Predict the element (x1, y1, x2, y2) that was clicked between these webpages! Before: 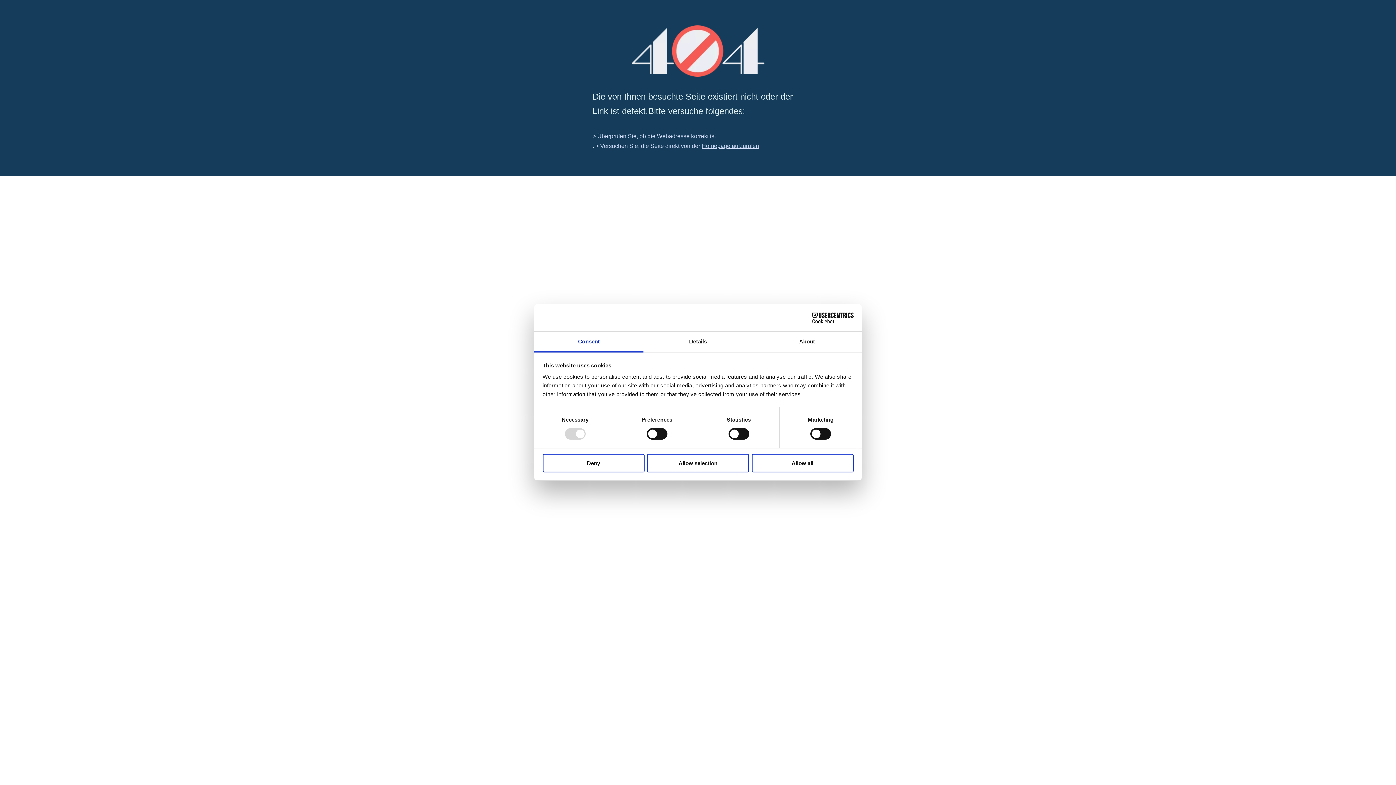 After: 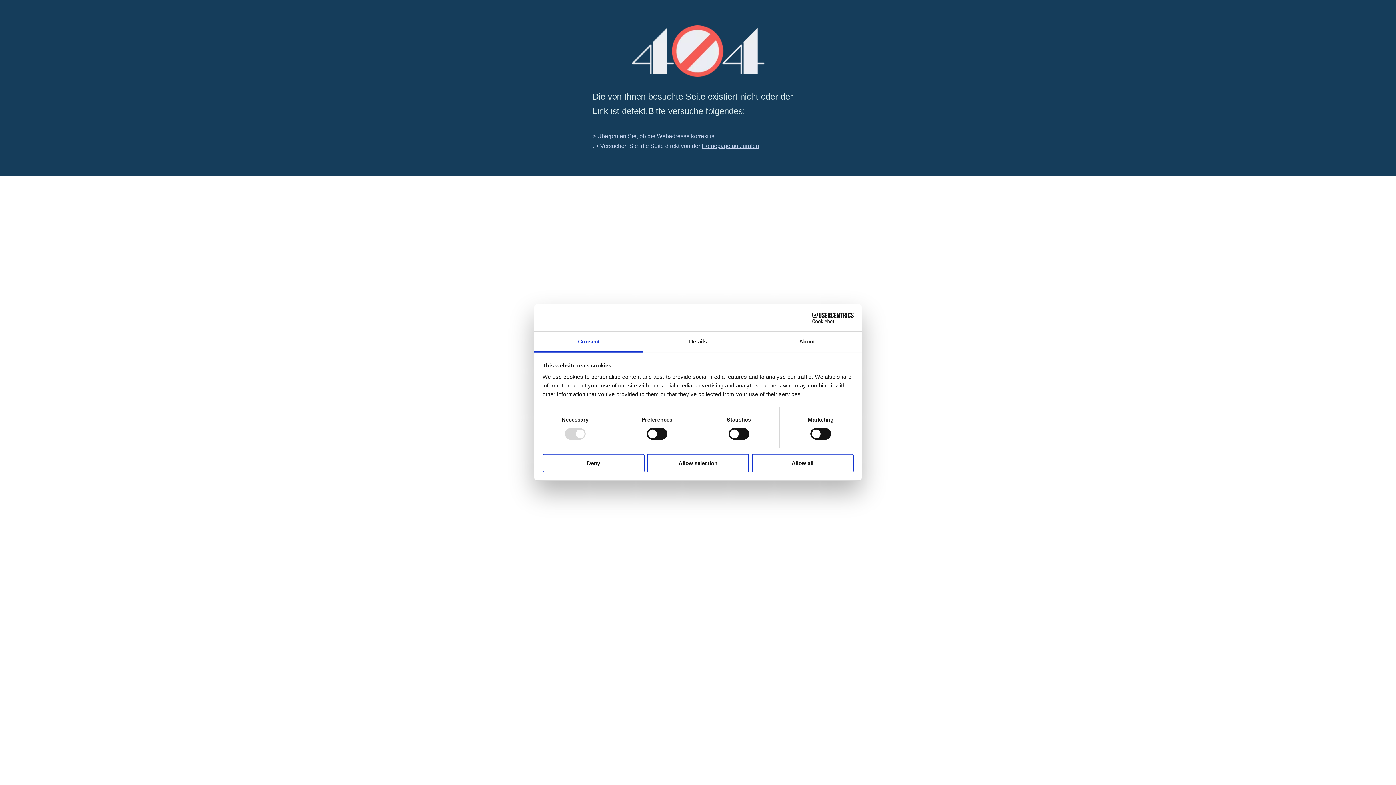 Action: bbox: (790, 312, 853, 323) label: Cookiebot - opens in a new window